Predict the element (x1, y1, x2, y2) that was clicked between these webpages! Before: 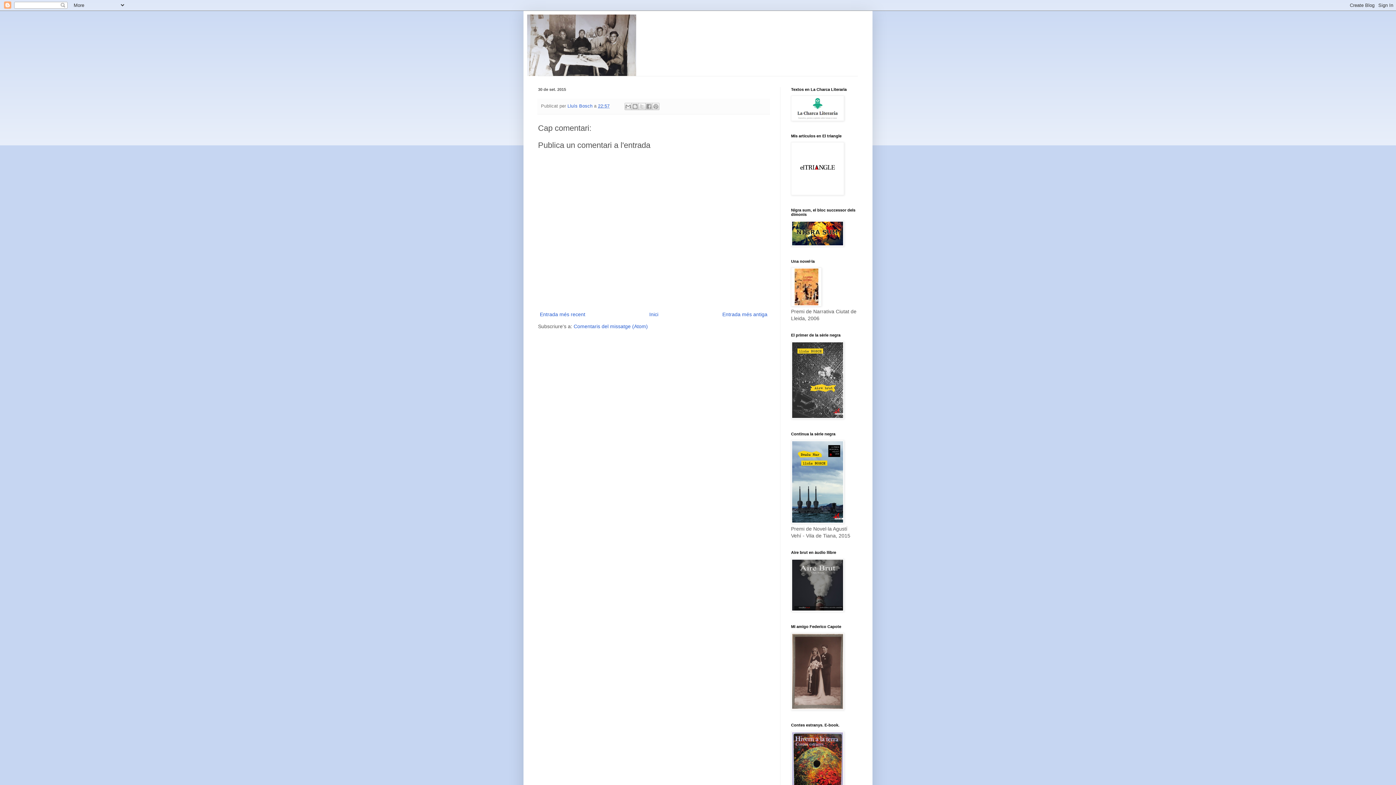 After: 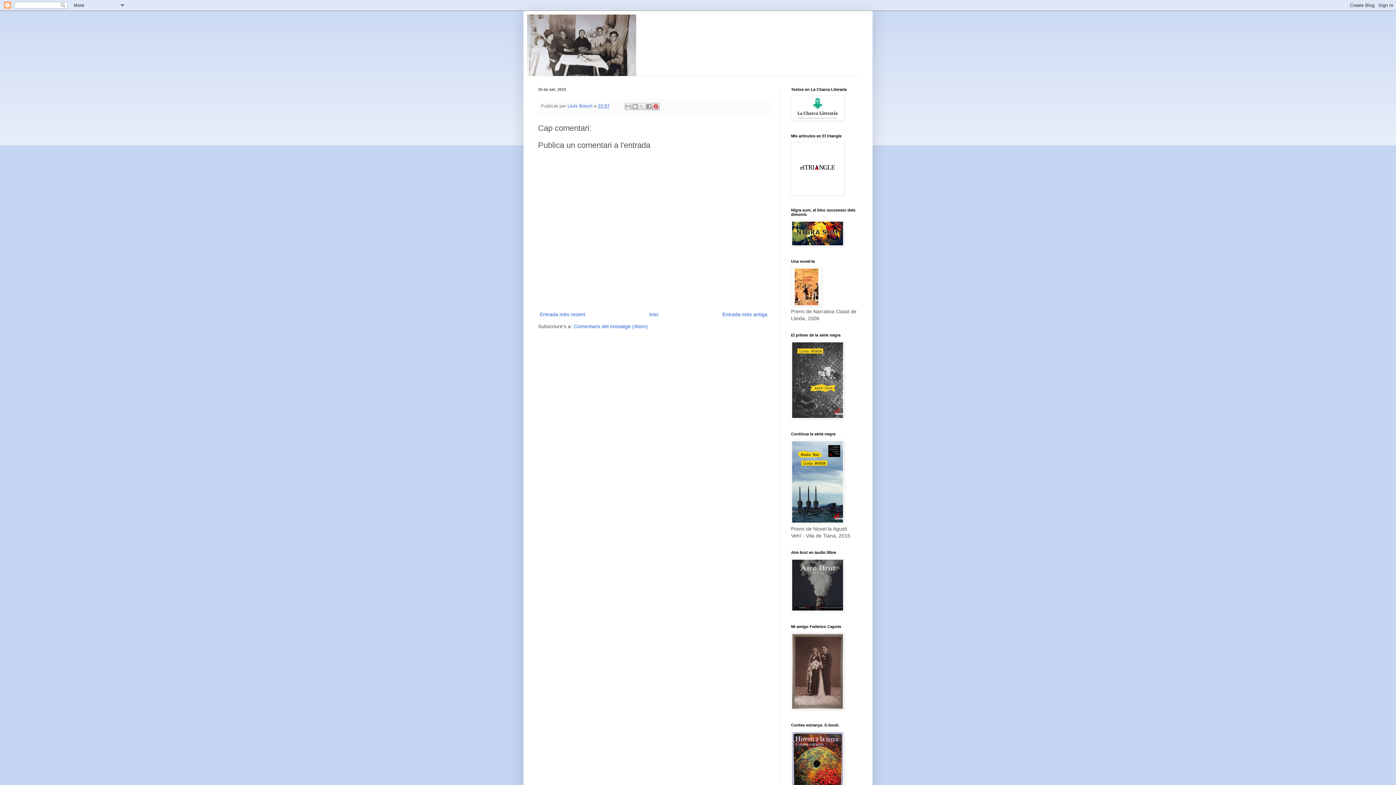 Action: label: Comparteix a Pinterest bbox: (652, 103, 659, 110)